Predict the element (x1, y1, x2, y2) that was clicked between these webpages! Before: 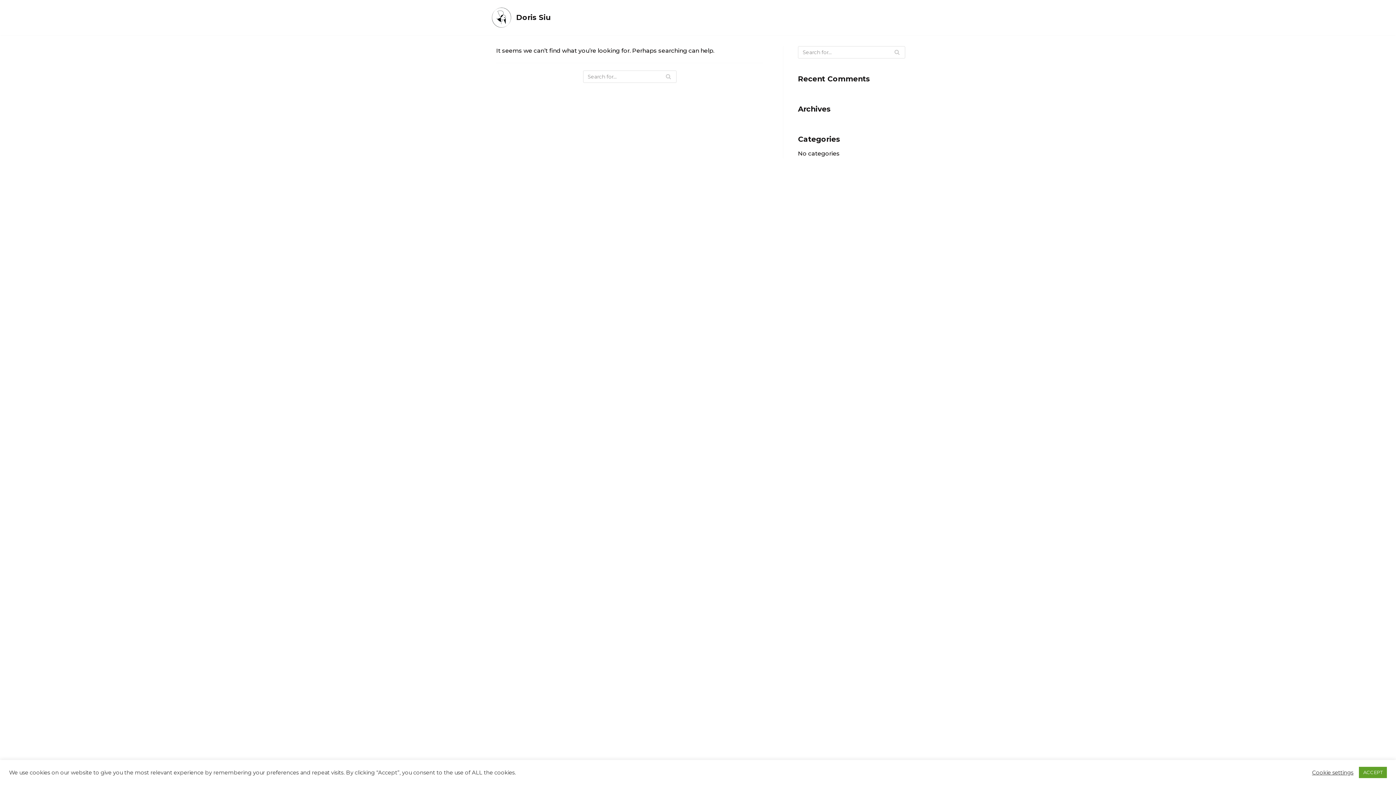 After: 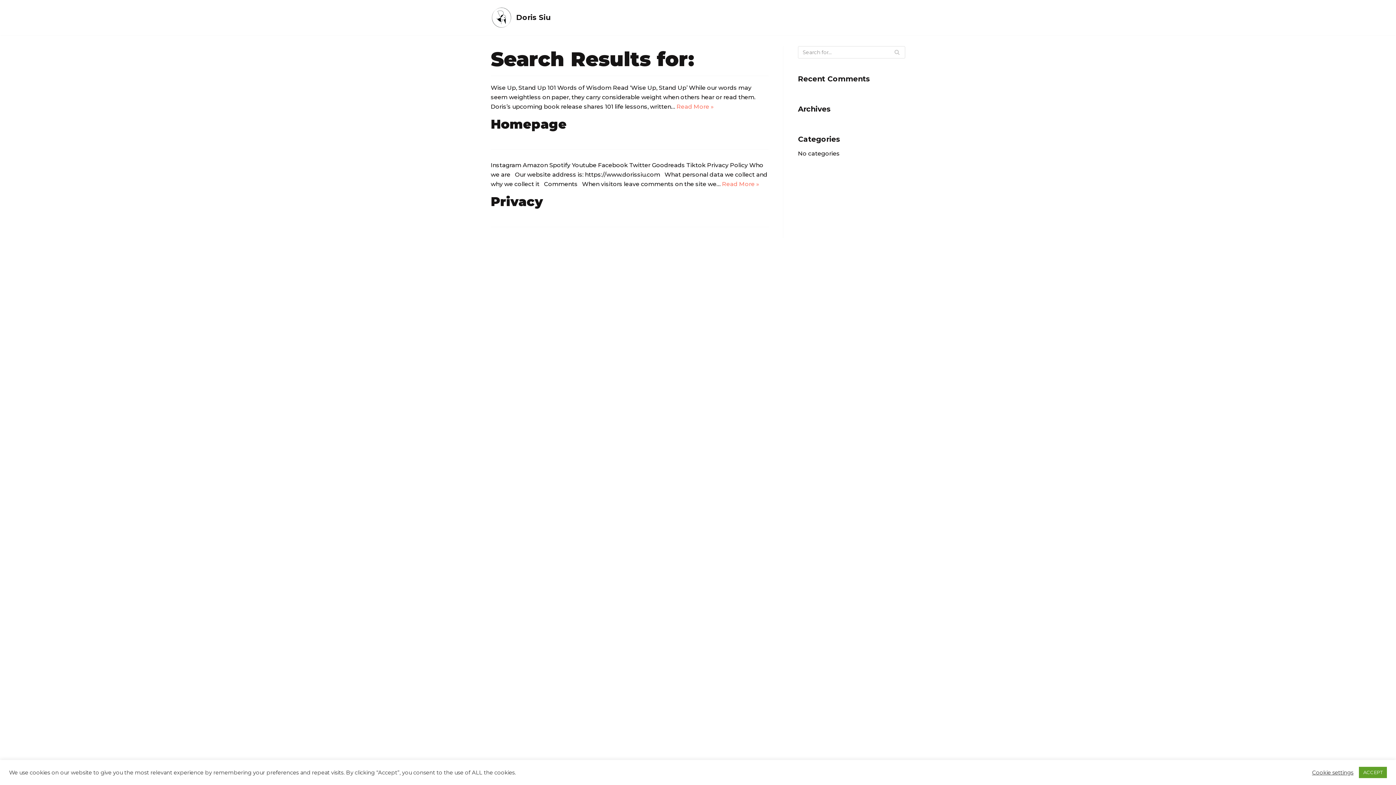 Action: bbox: (889, 46, 905, 58) label: Search